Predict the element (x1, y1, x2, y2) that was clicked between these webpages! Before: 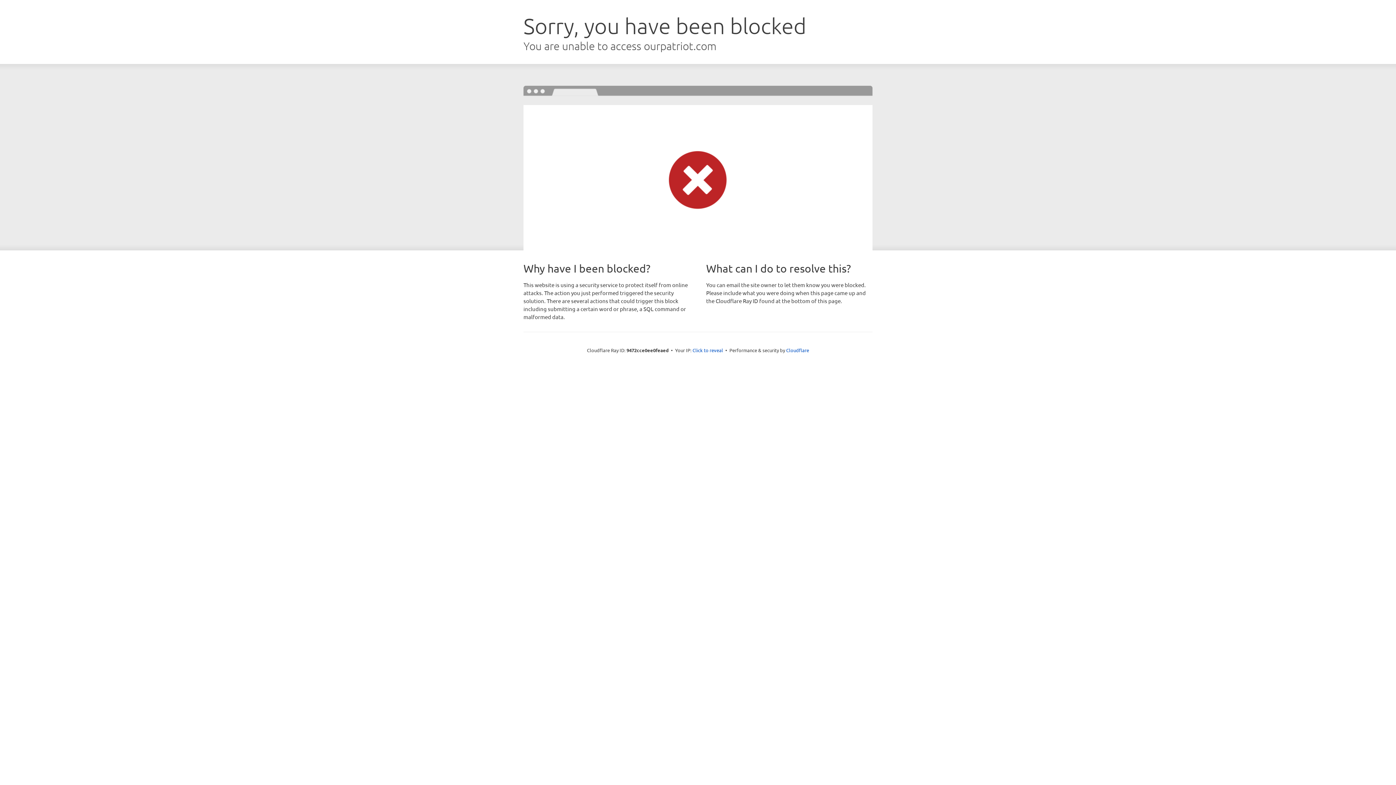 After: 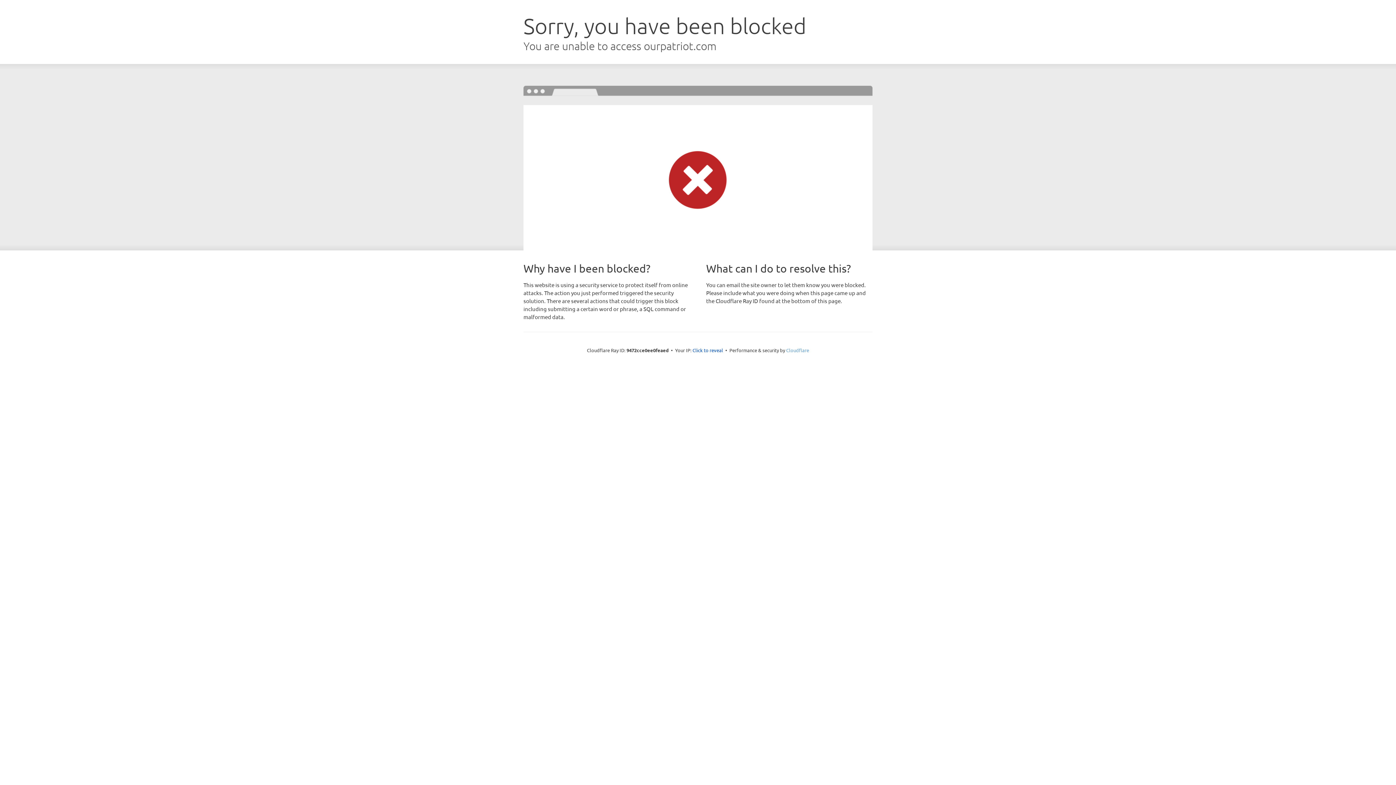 Action: label: Cloudflare bbox: (786, 347, 809, 353)